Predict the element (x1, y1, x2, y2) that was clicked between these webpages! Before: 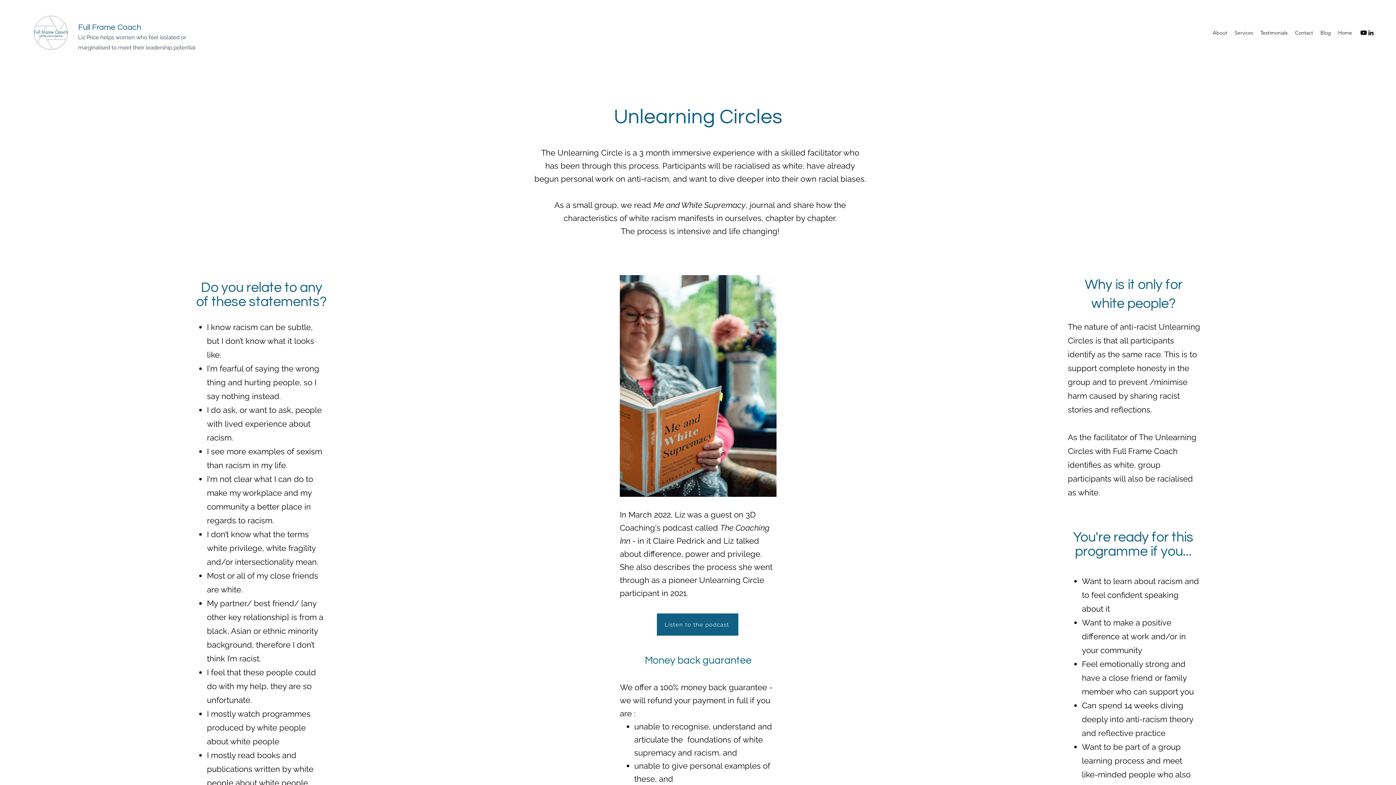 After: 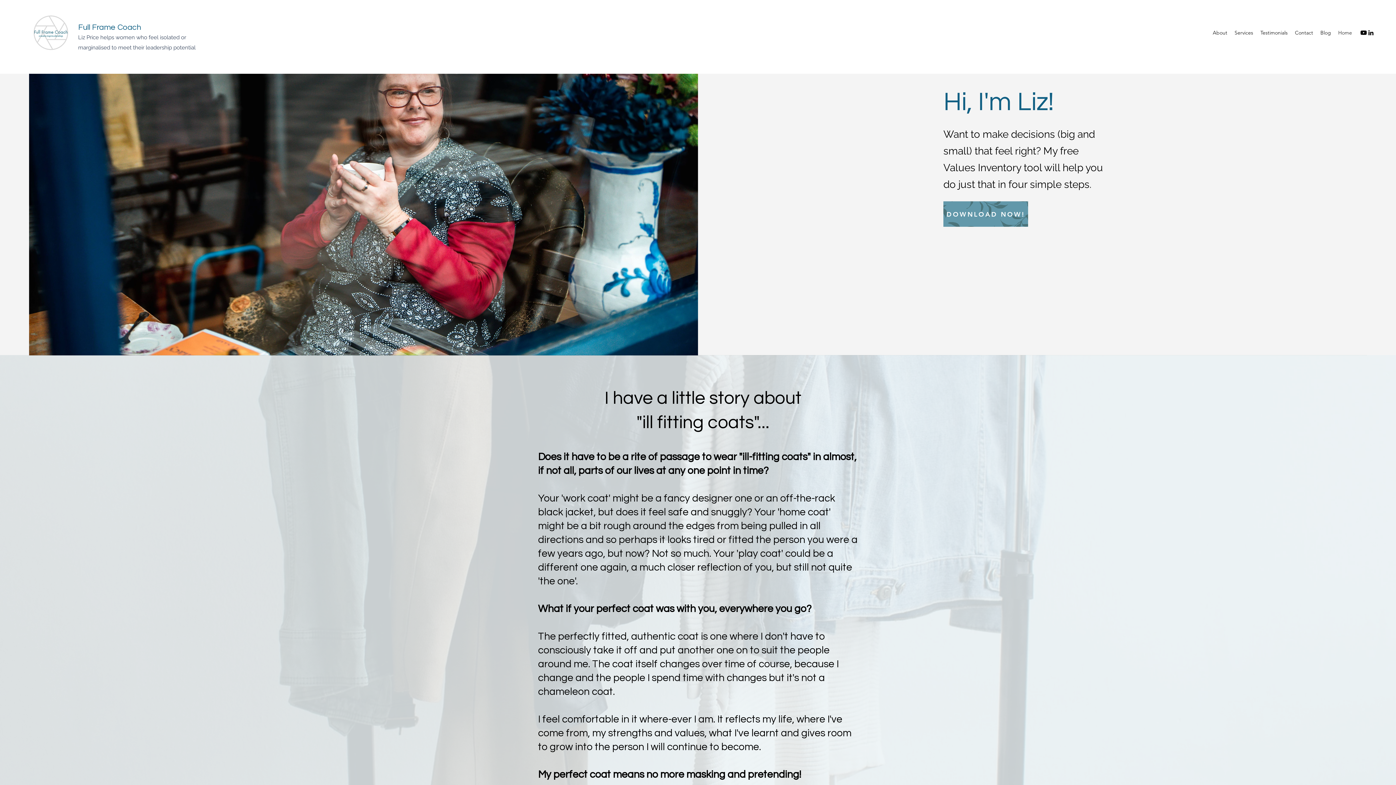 Action: label: Home bbox: (1334, 27, 1356, 38)